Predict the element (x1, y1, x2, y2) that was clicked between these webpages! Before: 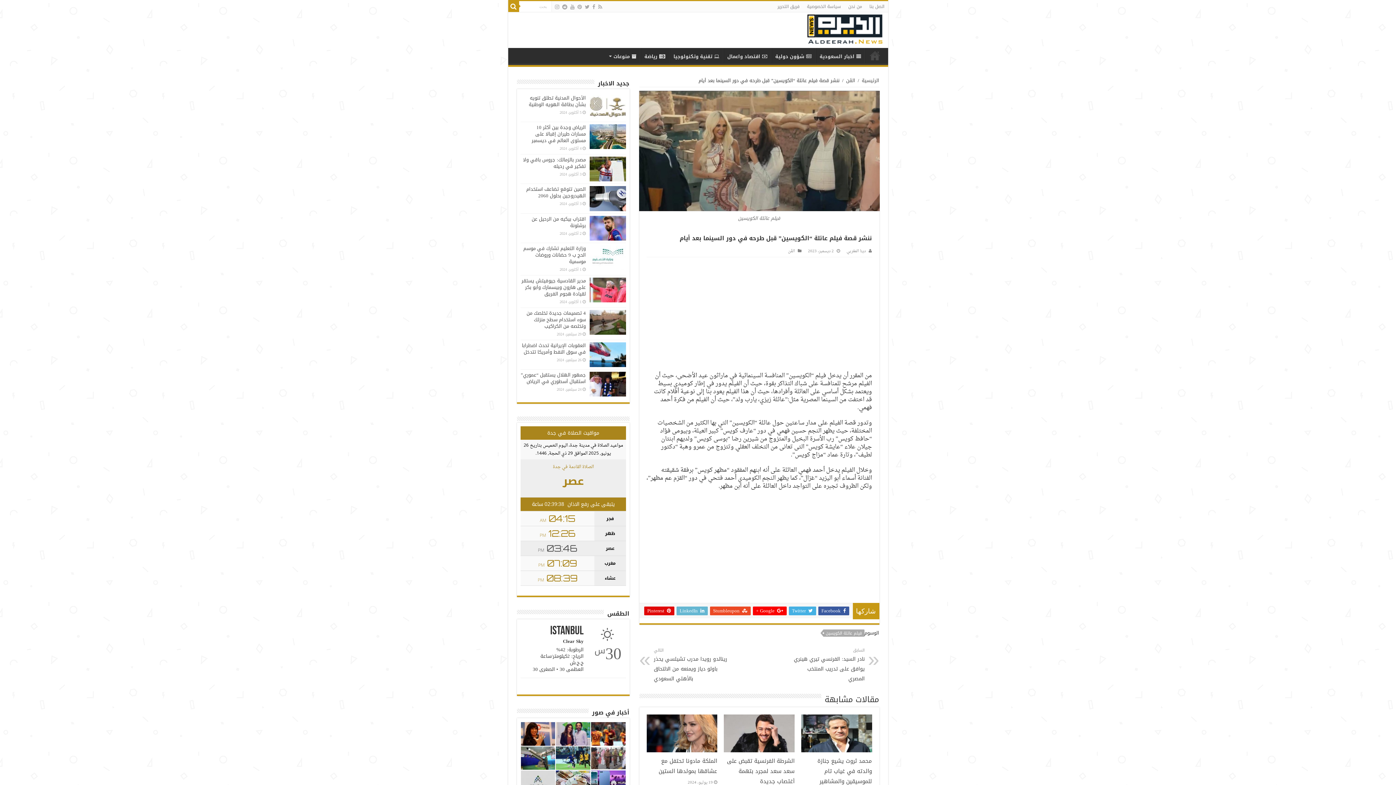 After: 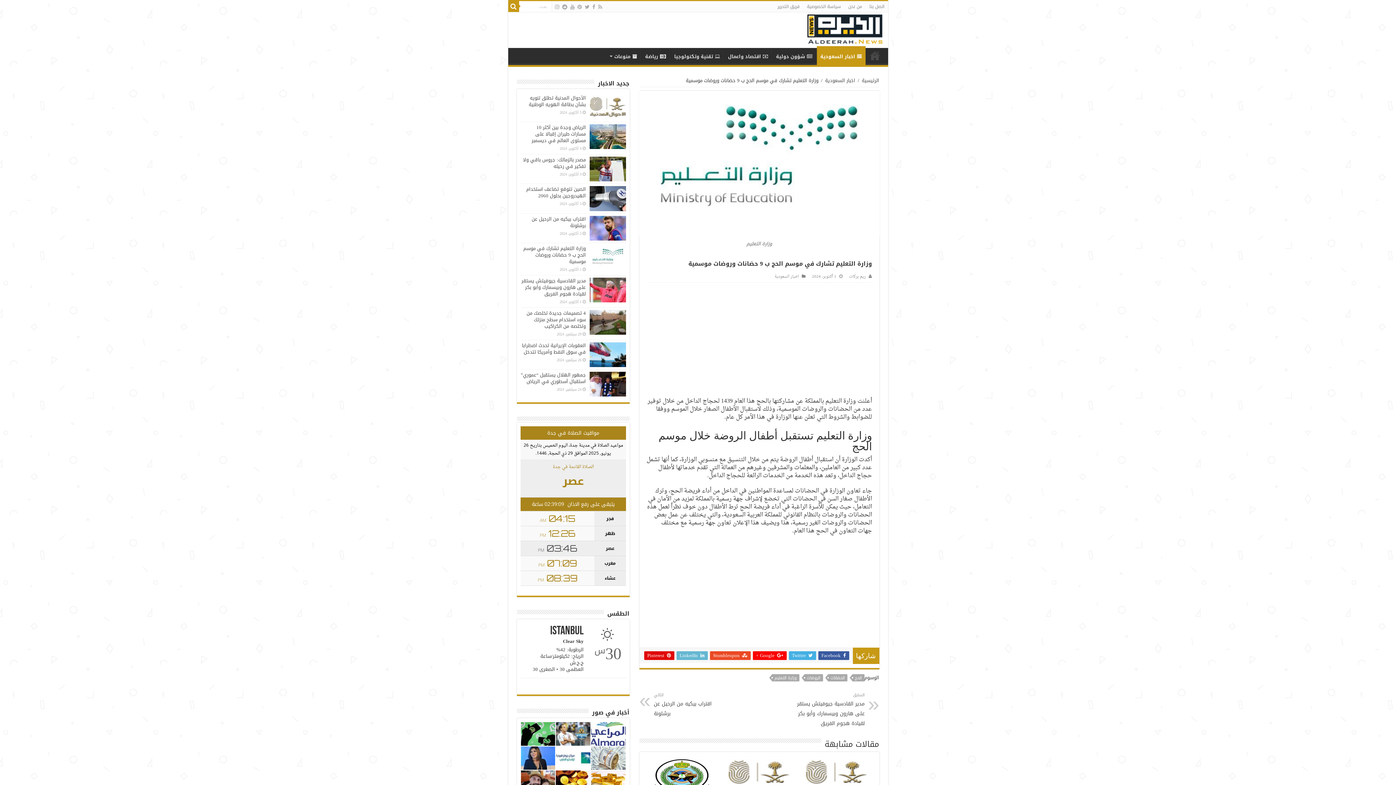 Action: label: وزارة التعليم تشارك في موسم الحج ب 9 حضانات وروضات موسمية bbox: (523, 243, 586, 266)